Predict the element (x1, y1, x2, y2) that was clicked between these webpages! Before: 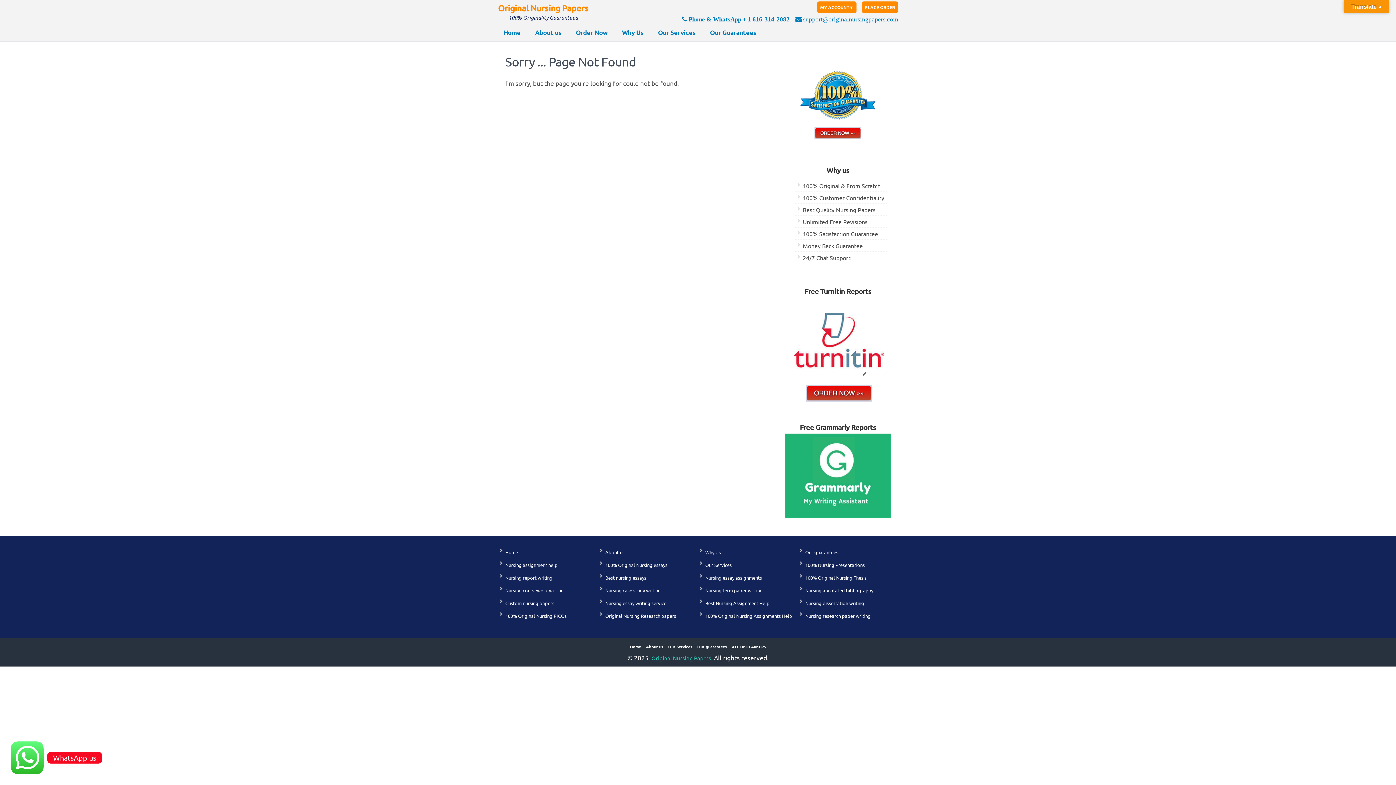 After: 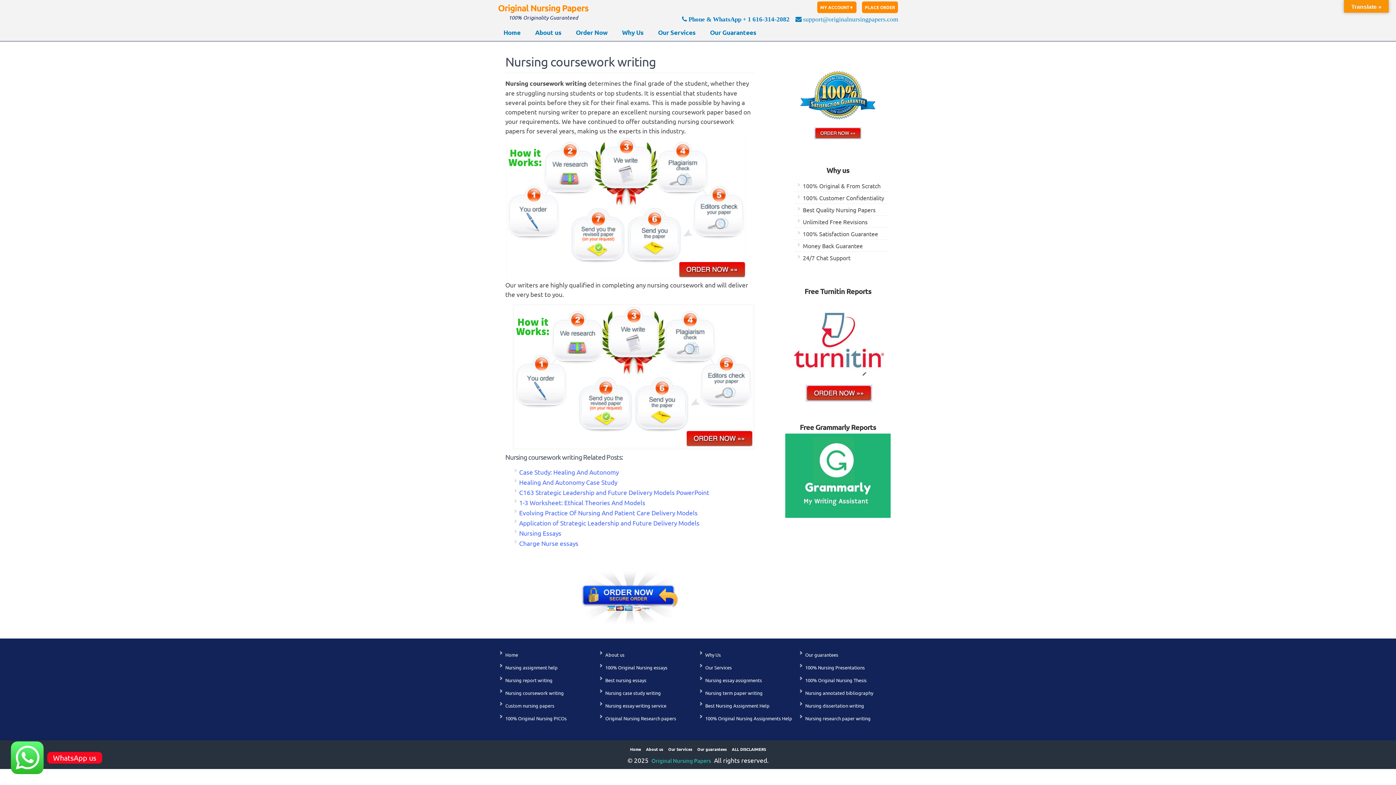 Action: bbox: (505, 587, 564, 593) label: Nursing coursework writing